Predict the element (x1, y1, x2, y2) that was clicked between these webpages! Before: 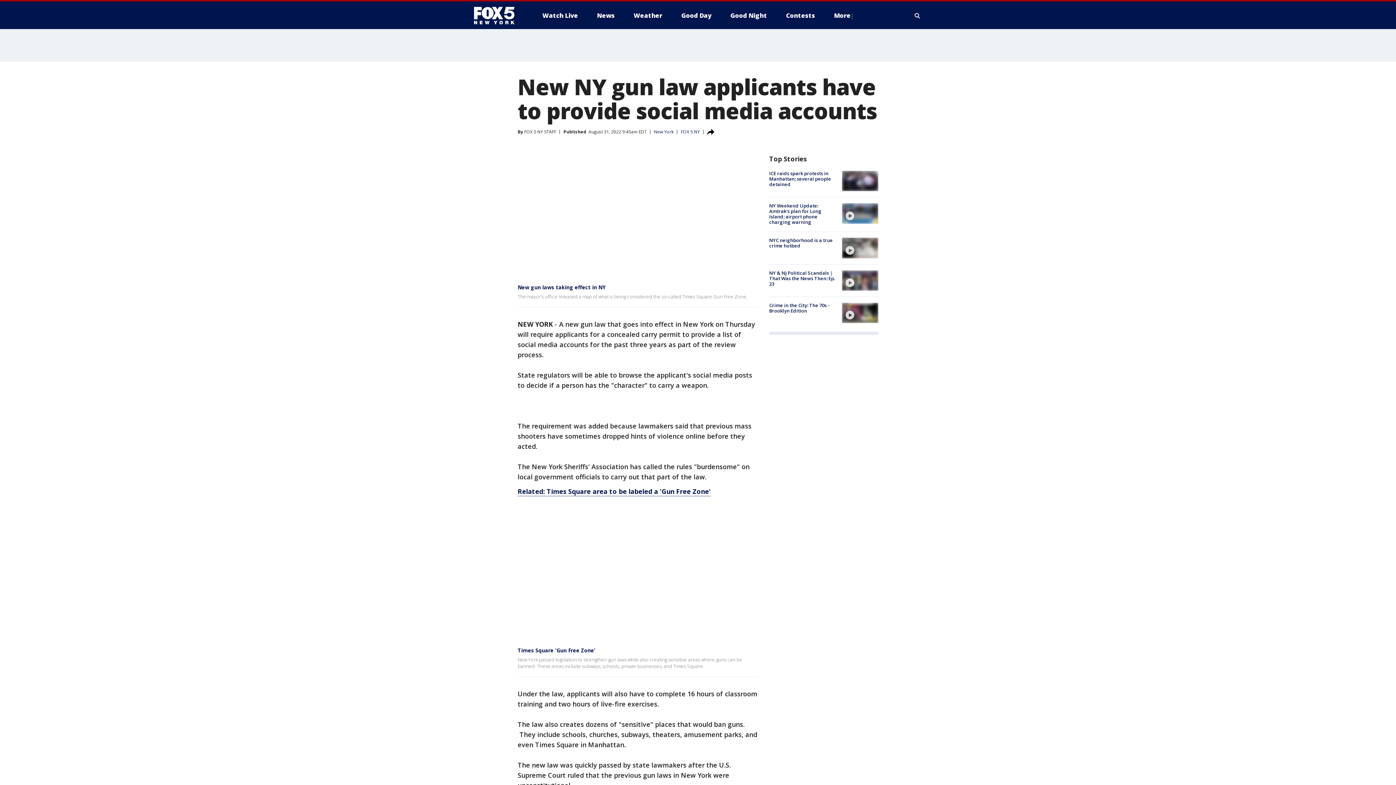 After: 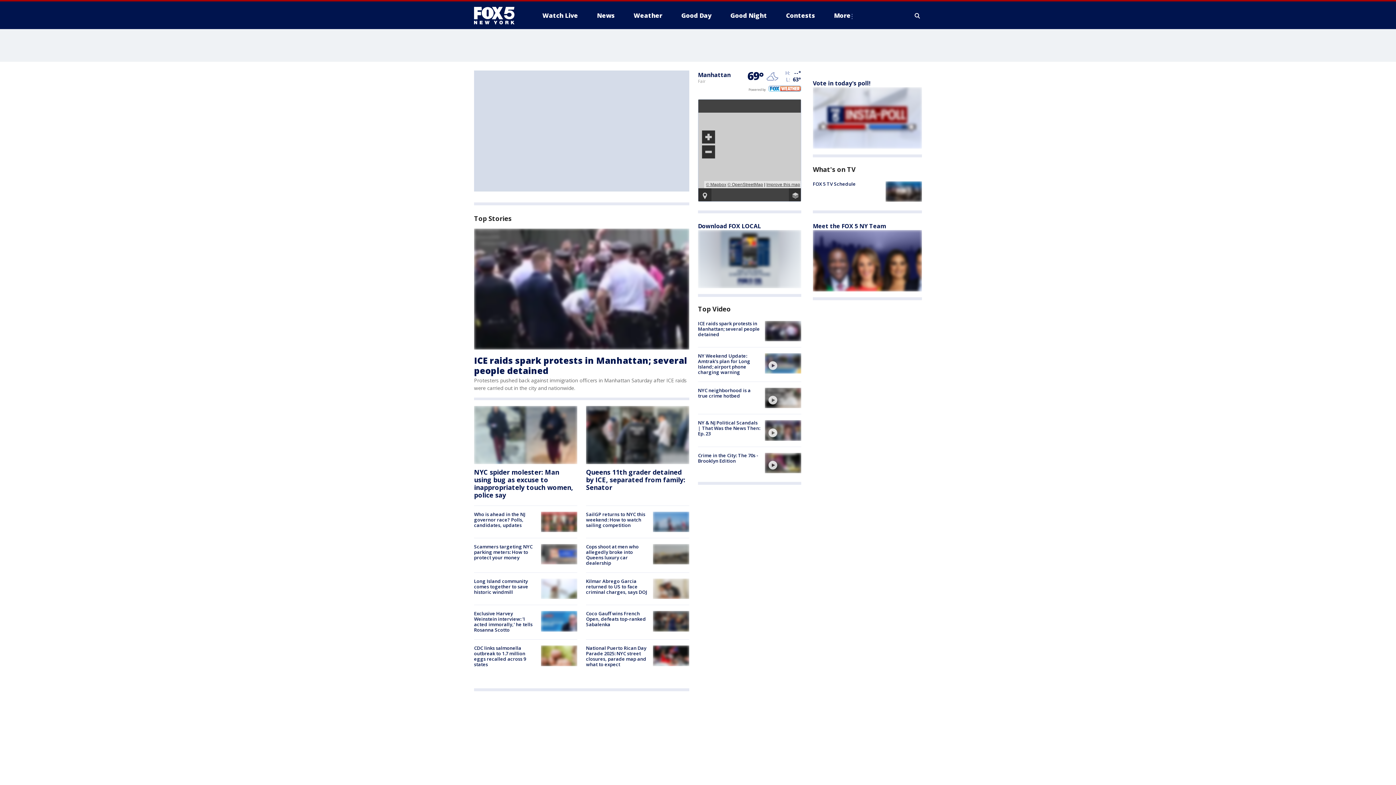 Action: label: FOX 5 NY bbox: (681, 128, 700, 134)